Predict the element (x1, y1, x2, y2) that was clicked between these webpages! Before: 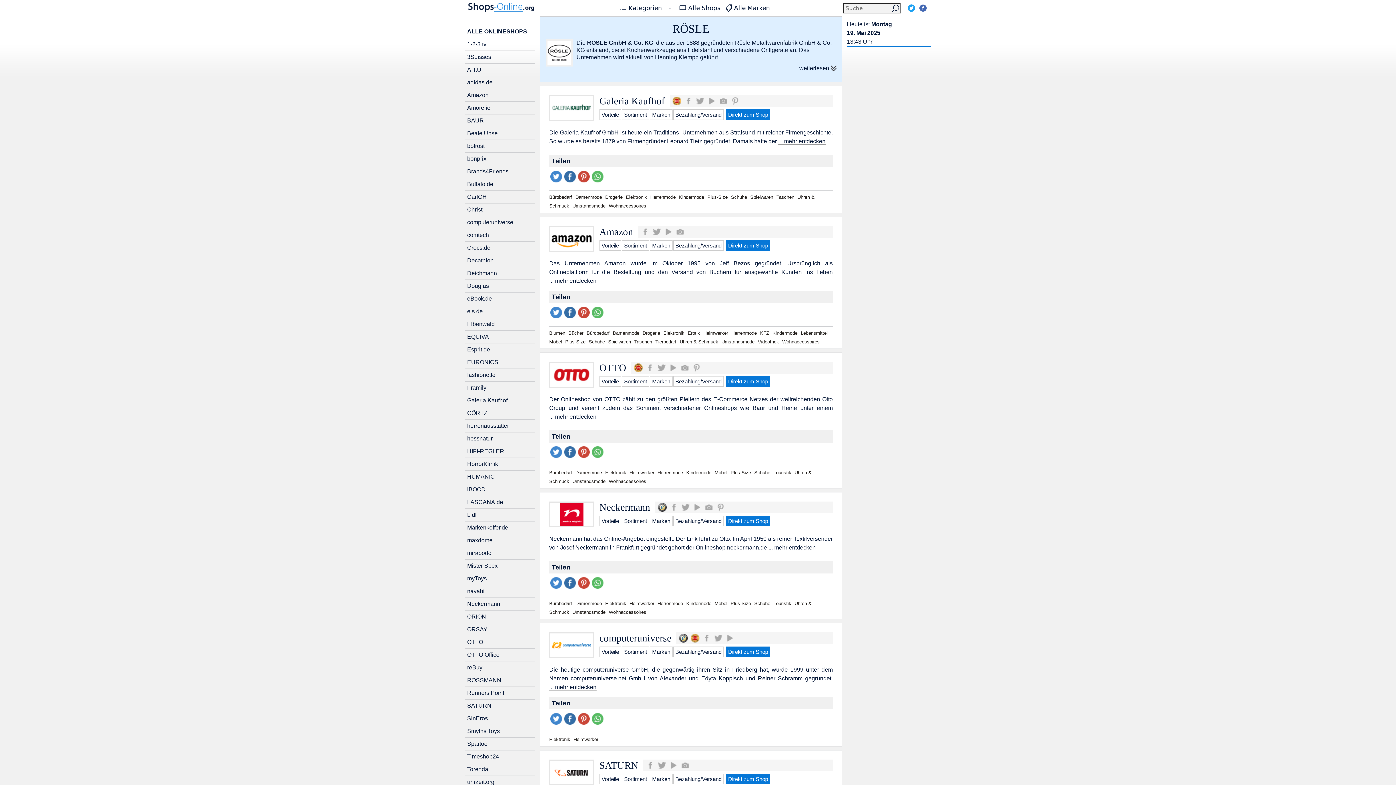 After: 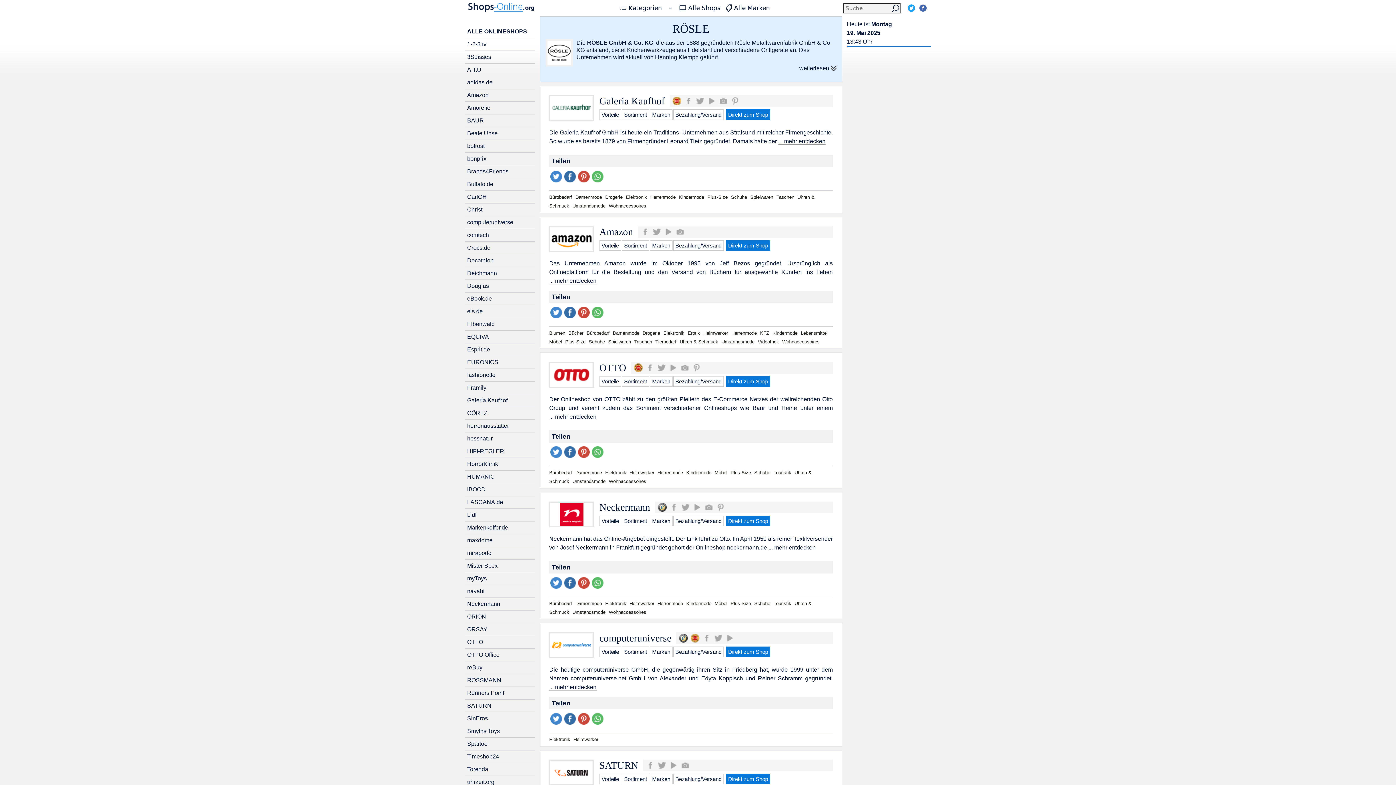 Action: bbox: (577, 584, 590, 590)